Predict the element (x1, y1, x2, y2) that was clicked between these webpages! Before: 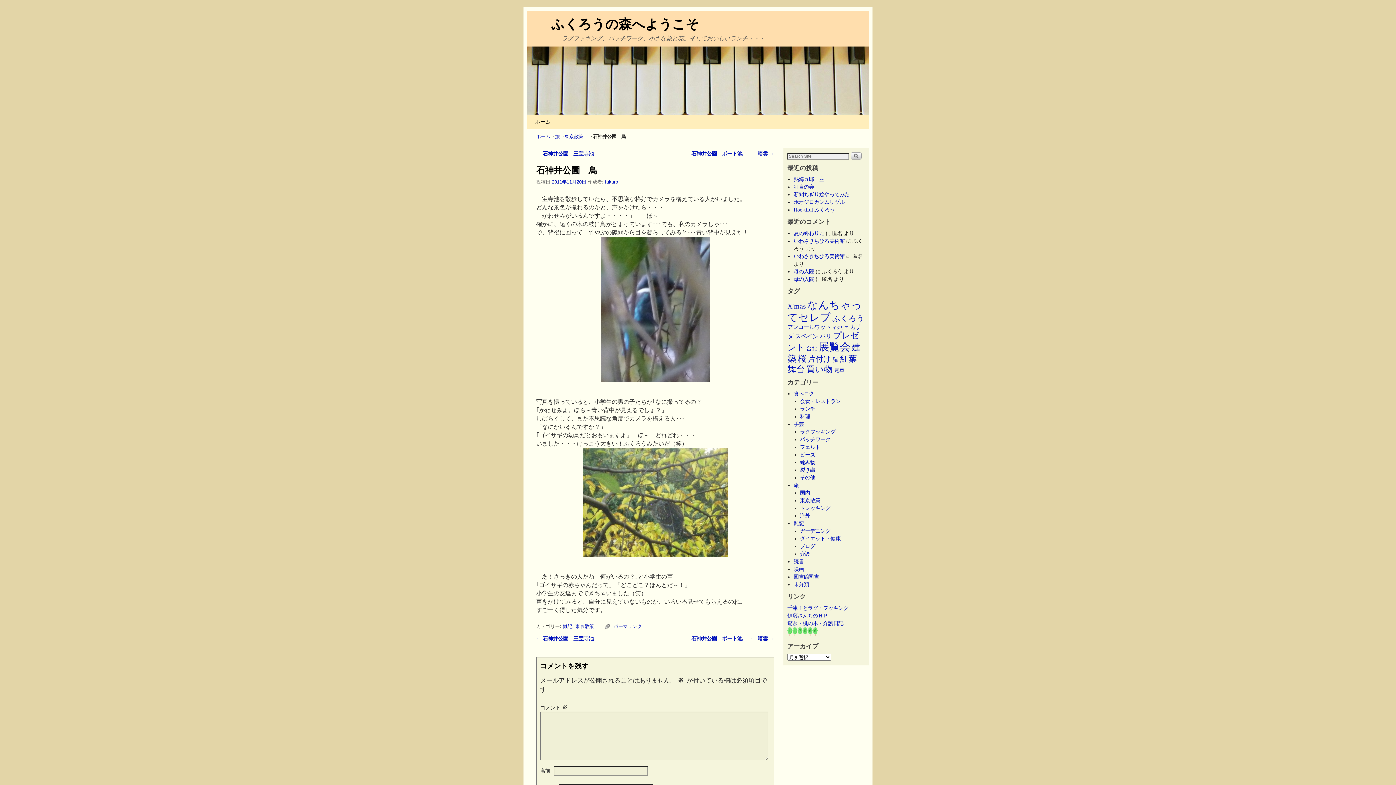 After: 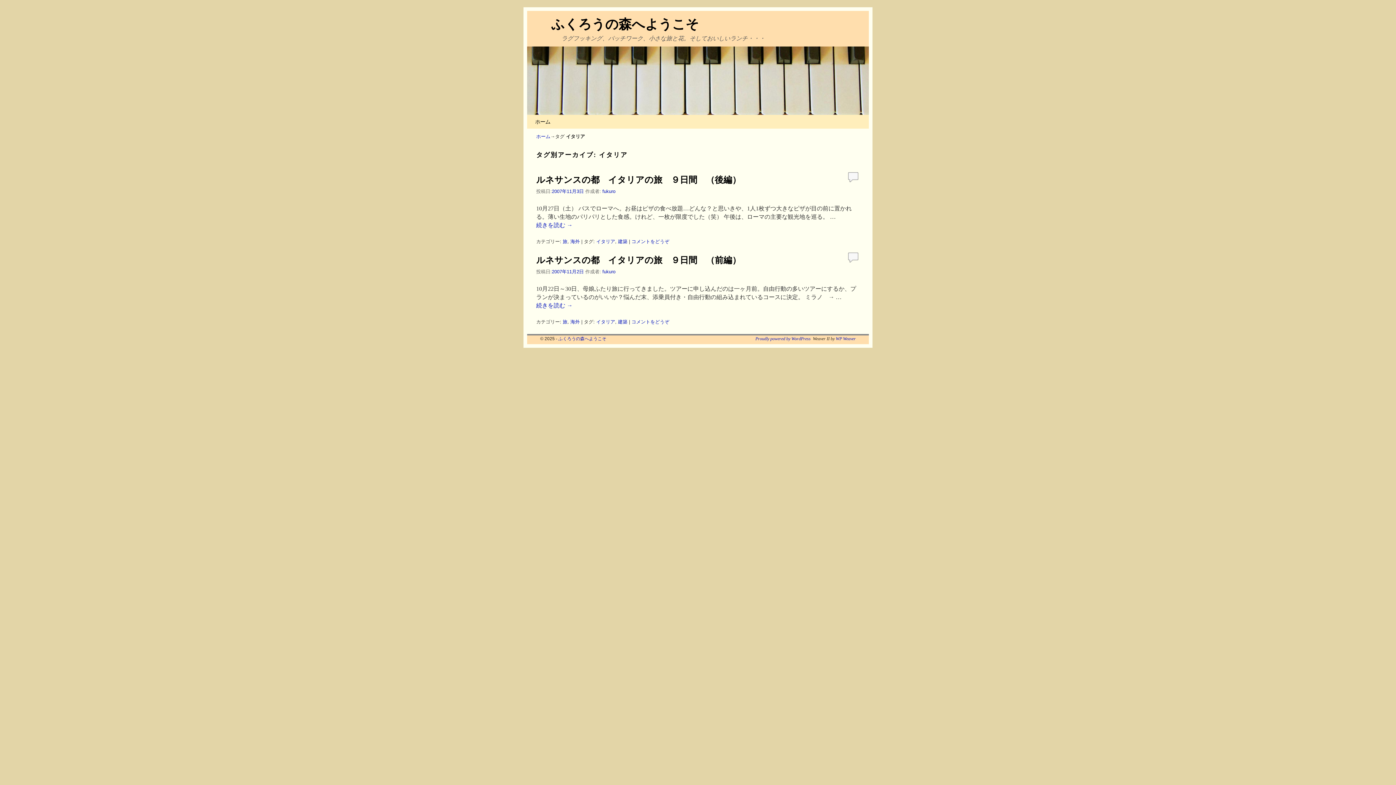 Action: label: イタリア (2個の項目) bbox: (832, 325, 848, 329)